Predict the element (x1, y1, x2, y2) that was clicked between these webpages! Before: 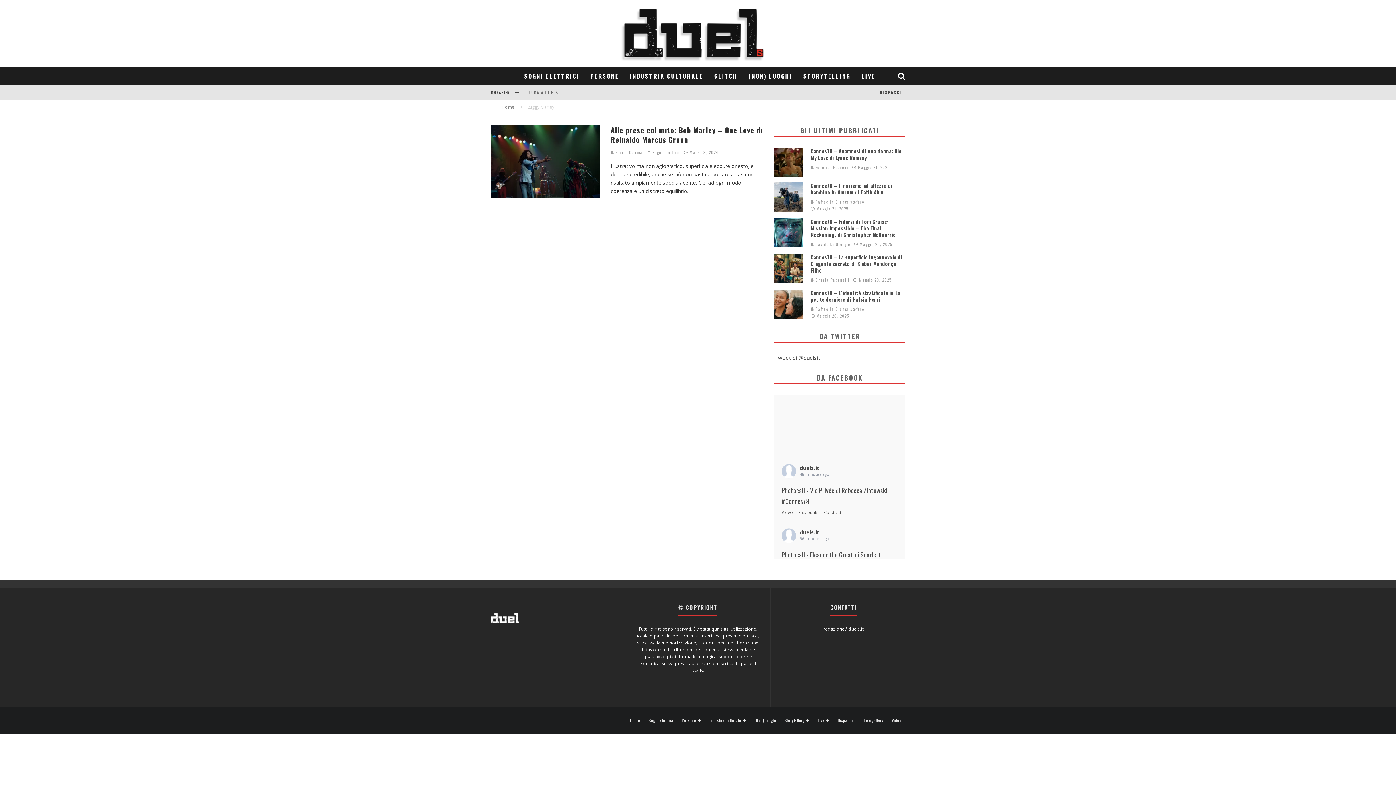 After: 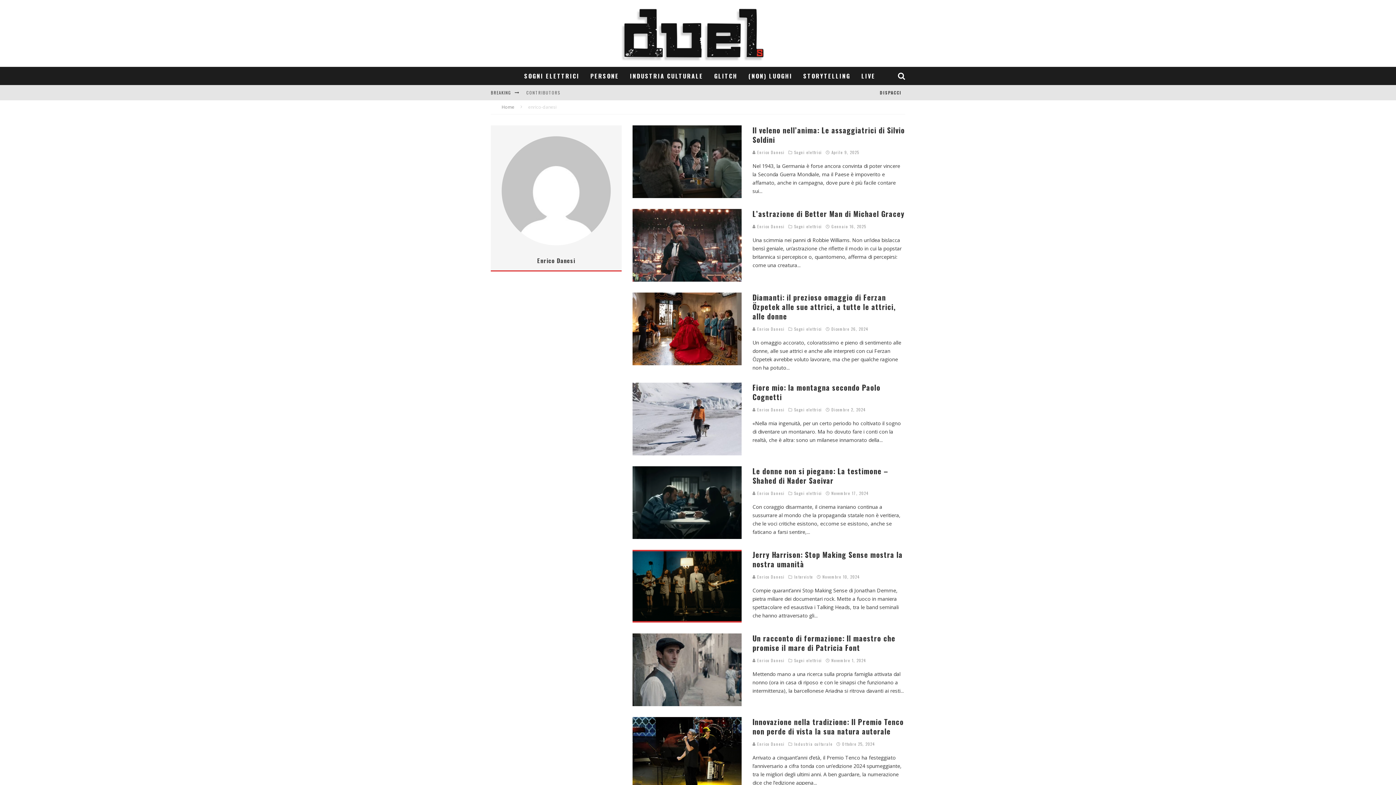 Action: label:  Enrico Danesi bbox: (610, 149, 643, 155)